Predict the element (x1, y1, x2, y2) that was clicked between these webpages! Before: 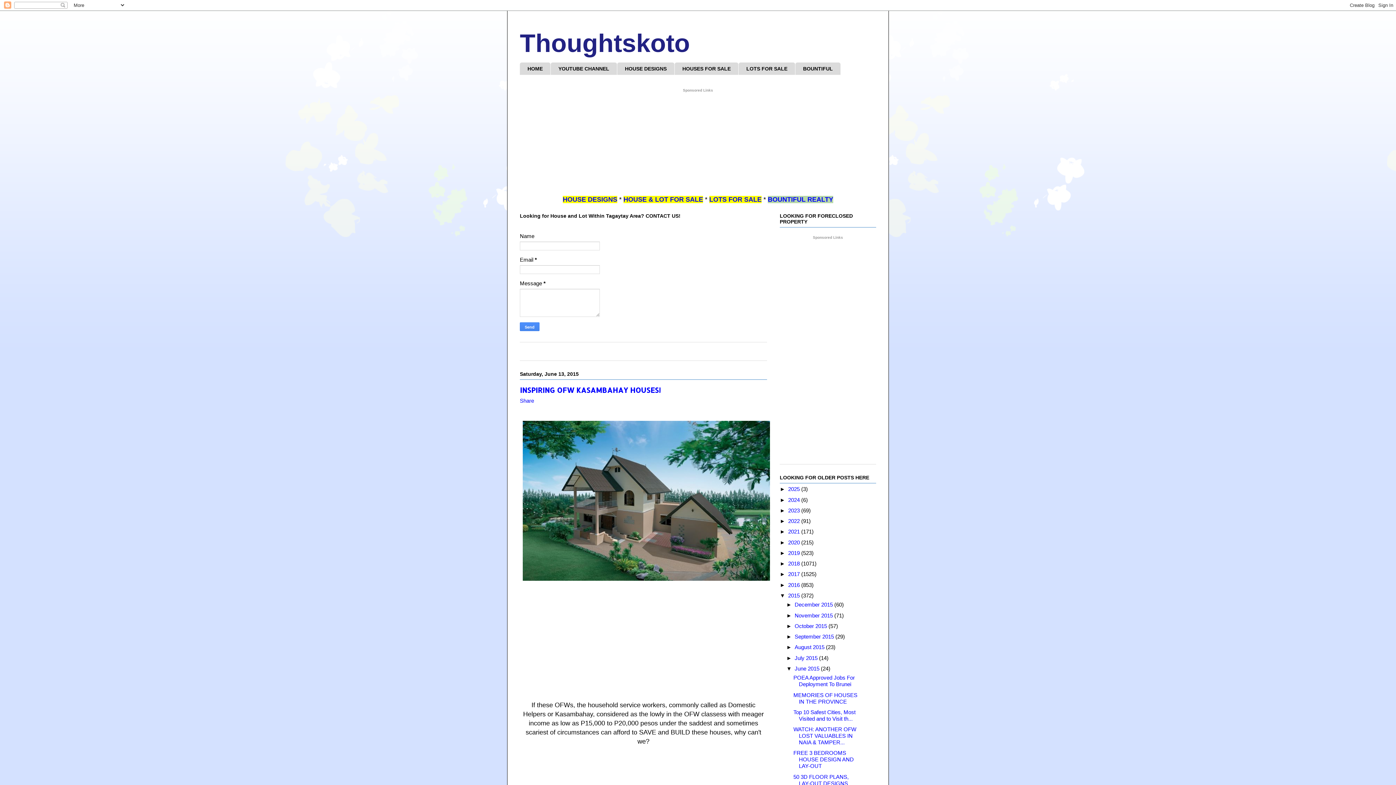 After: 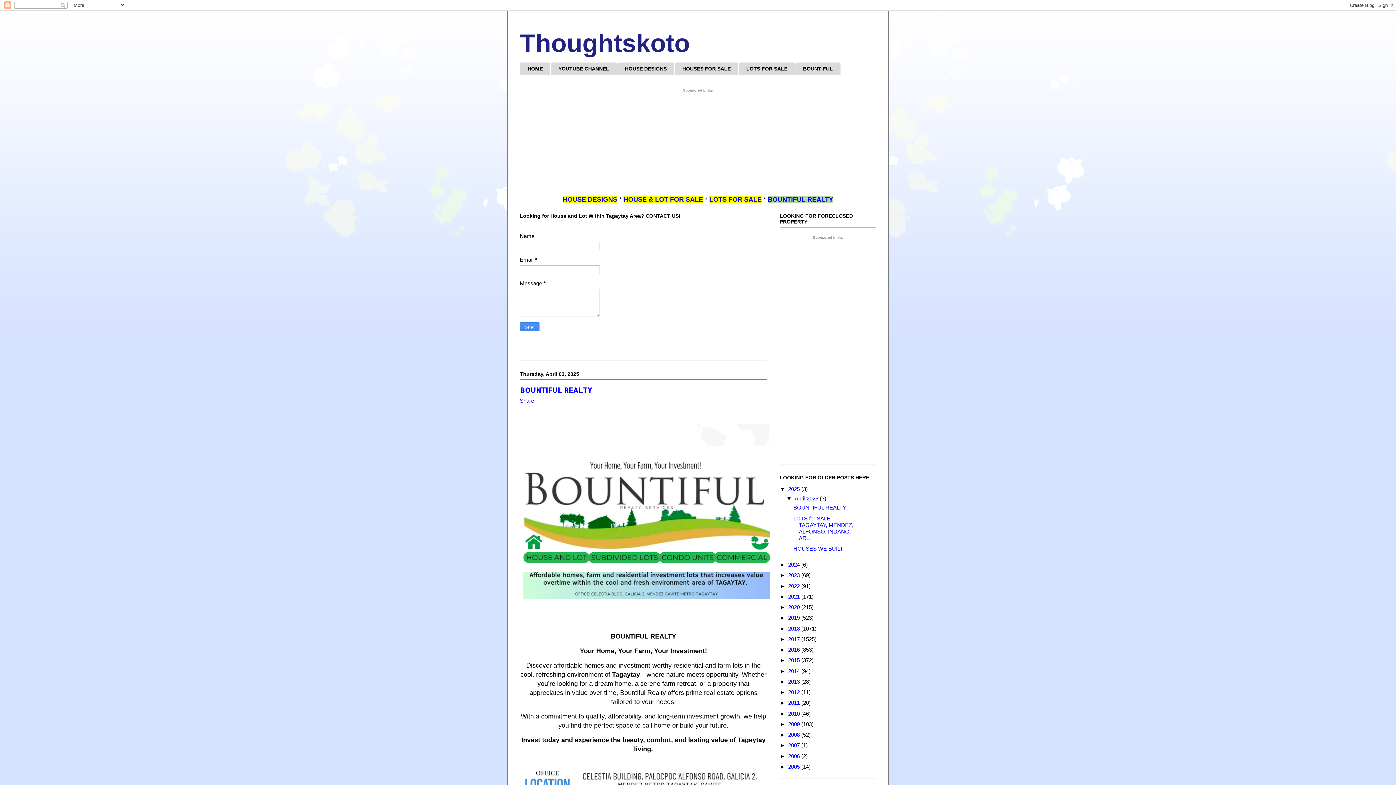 Action: label: Thoughtskoto bbox: (520, 29, 690, 57)